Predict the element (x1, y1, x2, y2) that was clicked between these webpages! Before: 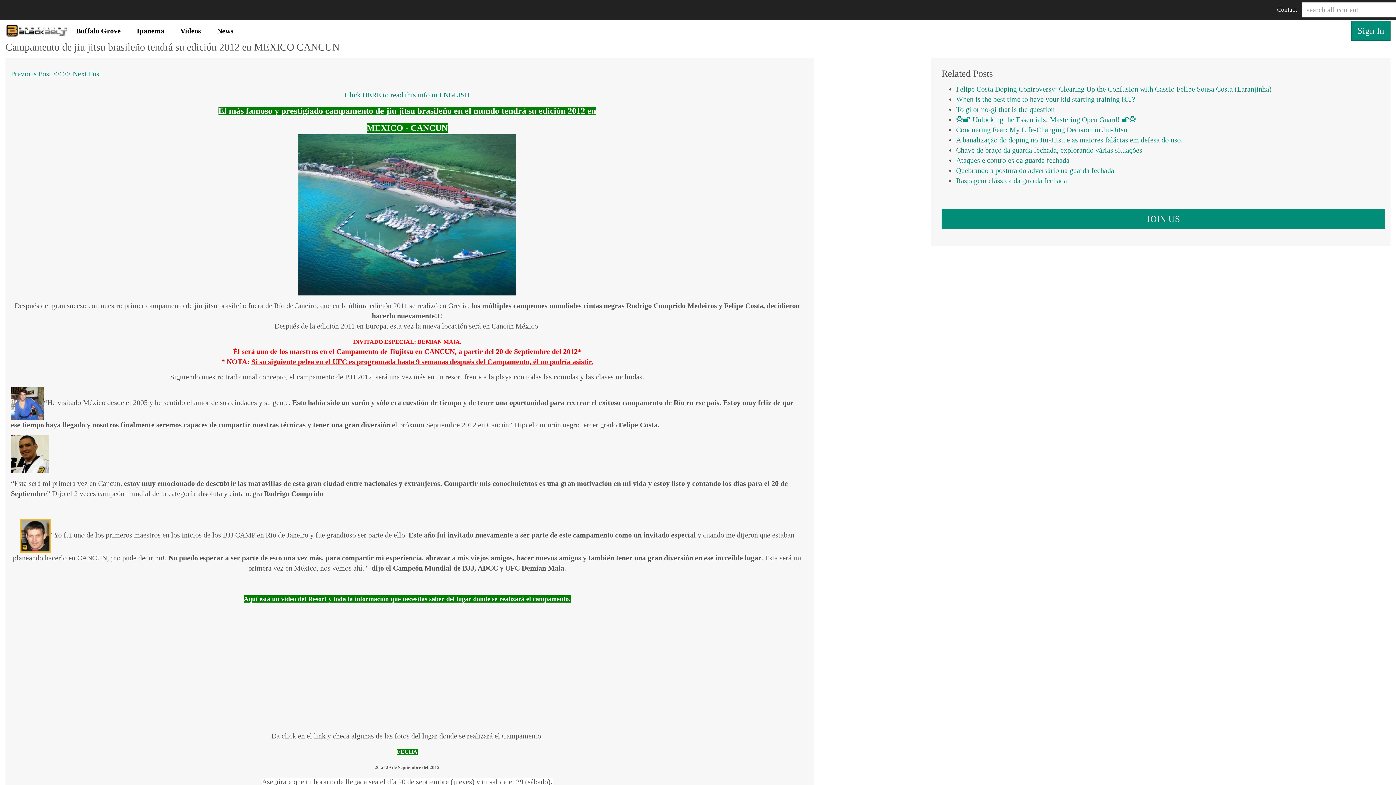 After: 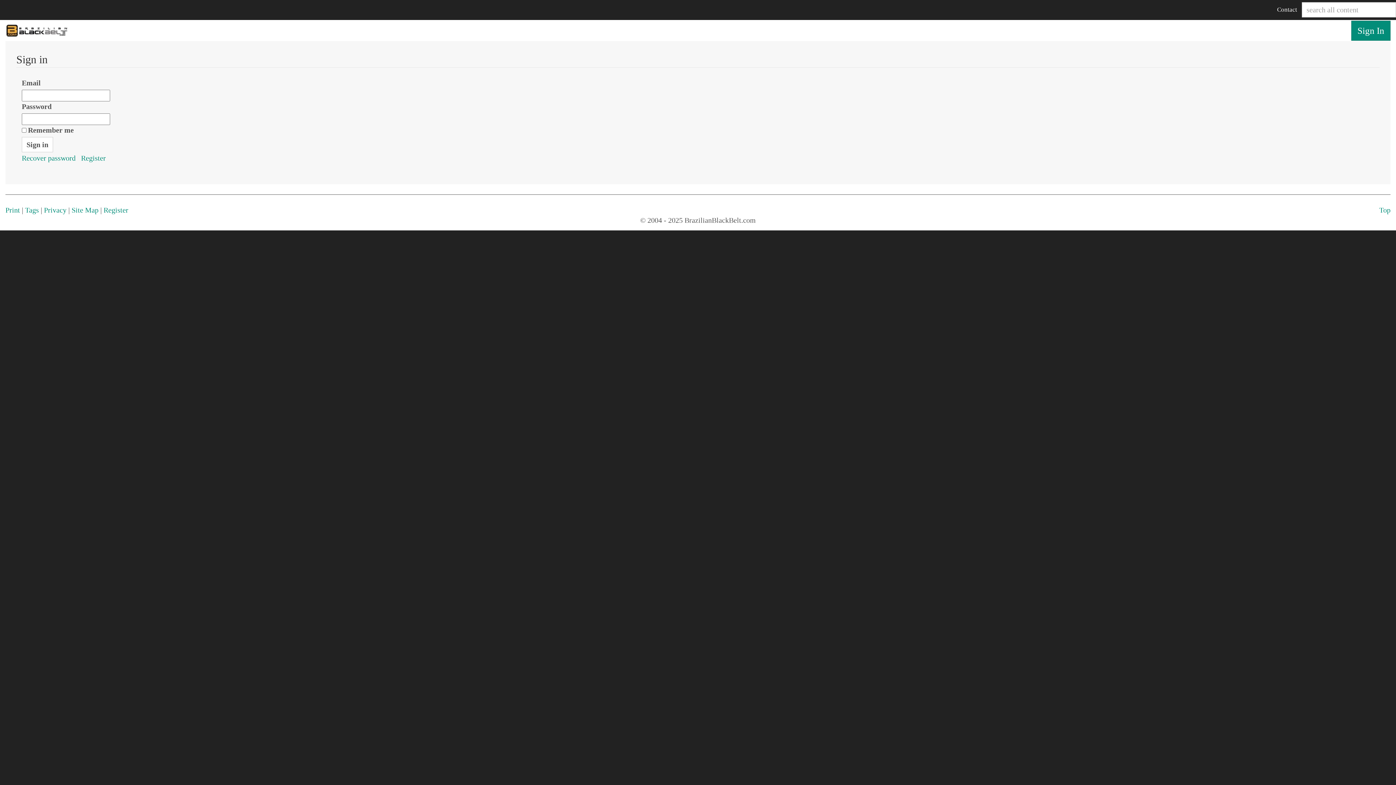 Action: label: Sign In bbox: (1351, 20, 1390, 40)